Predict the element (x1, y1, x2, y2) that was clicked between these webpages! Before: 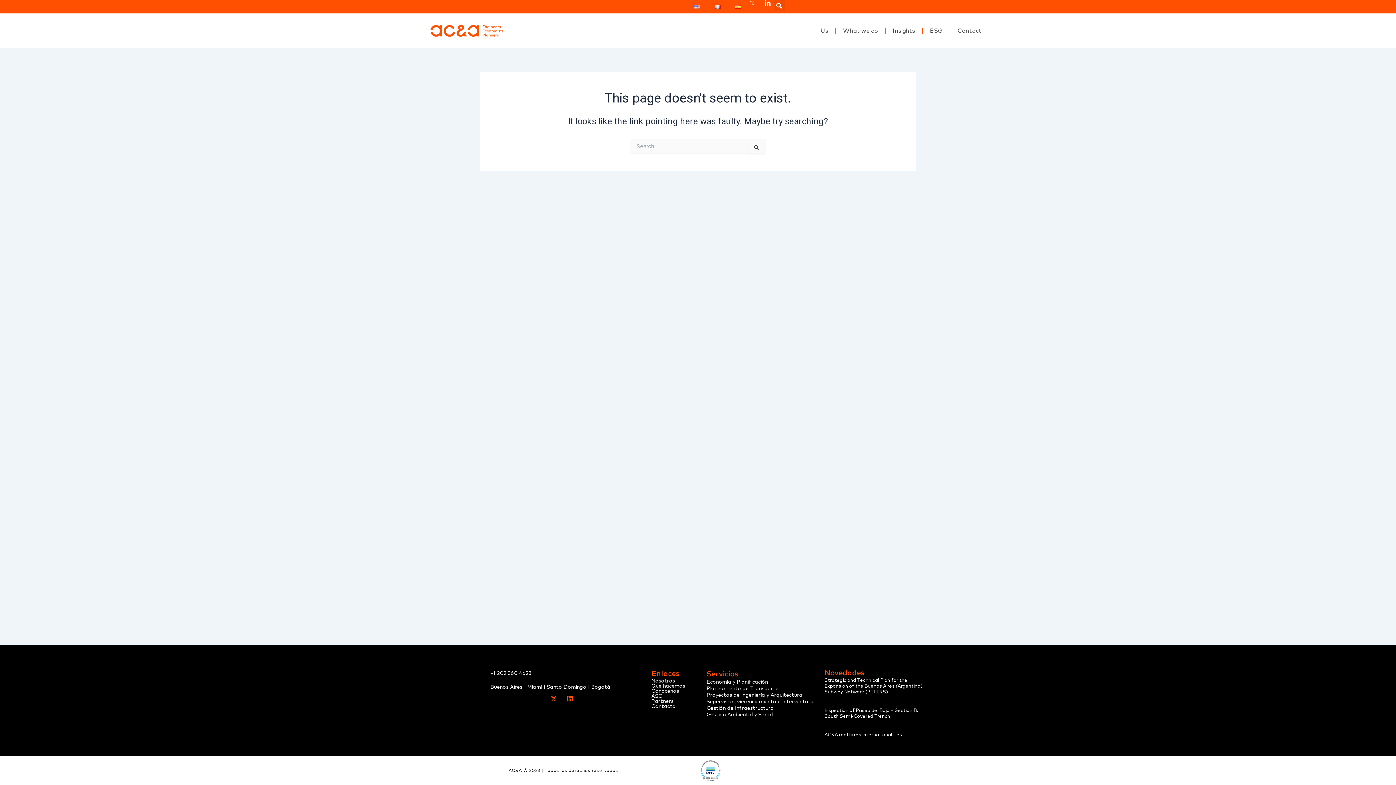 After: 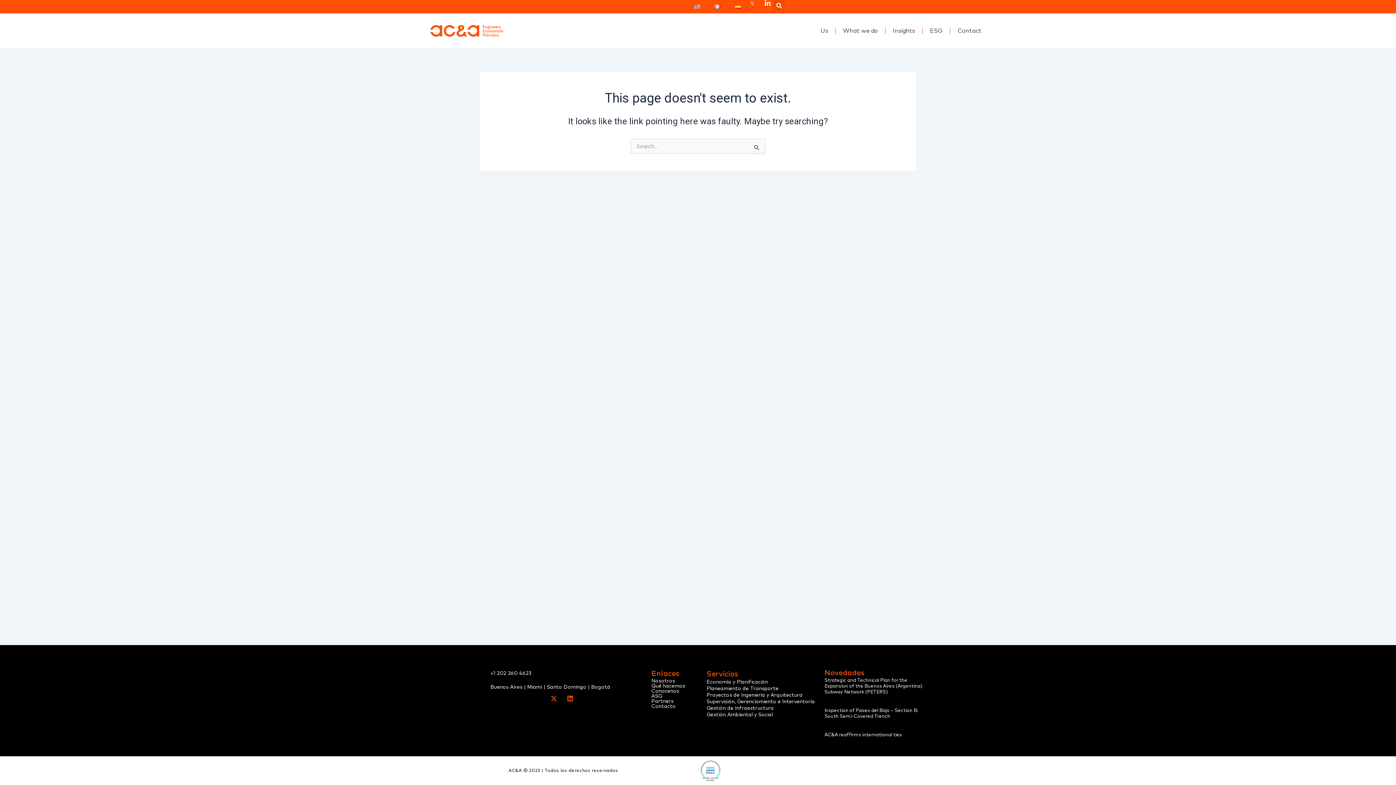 Action: bbox: (563, 692, 576, 705) label: Linkedin